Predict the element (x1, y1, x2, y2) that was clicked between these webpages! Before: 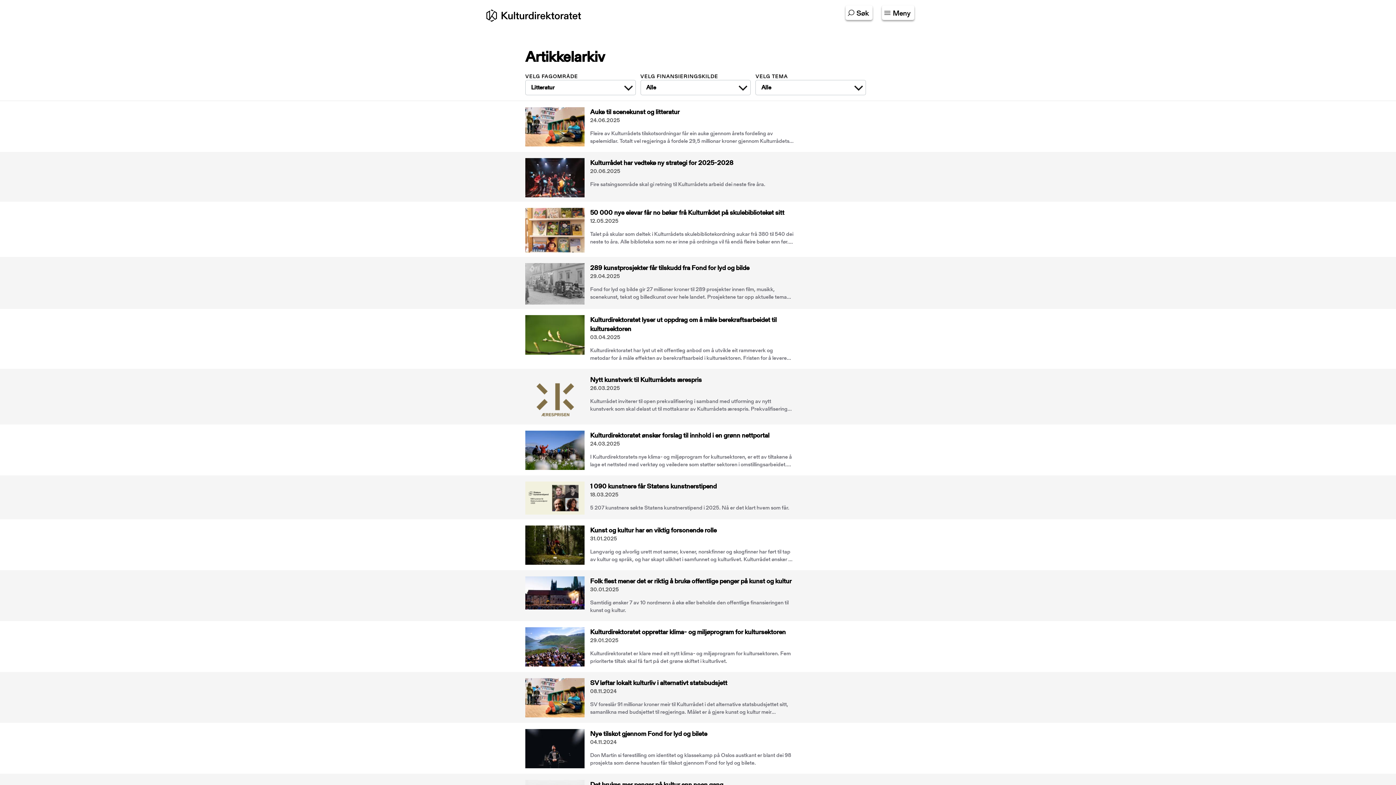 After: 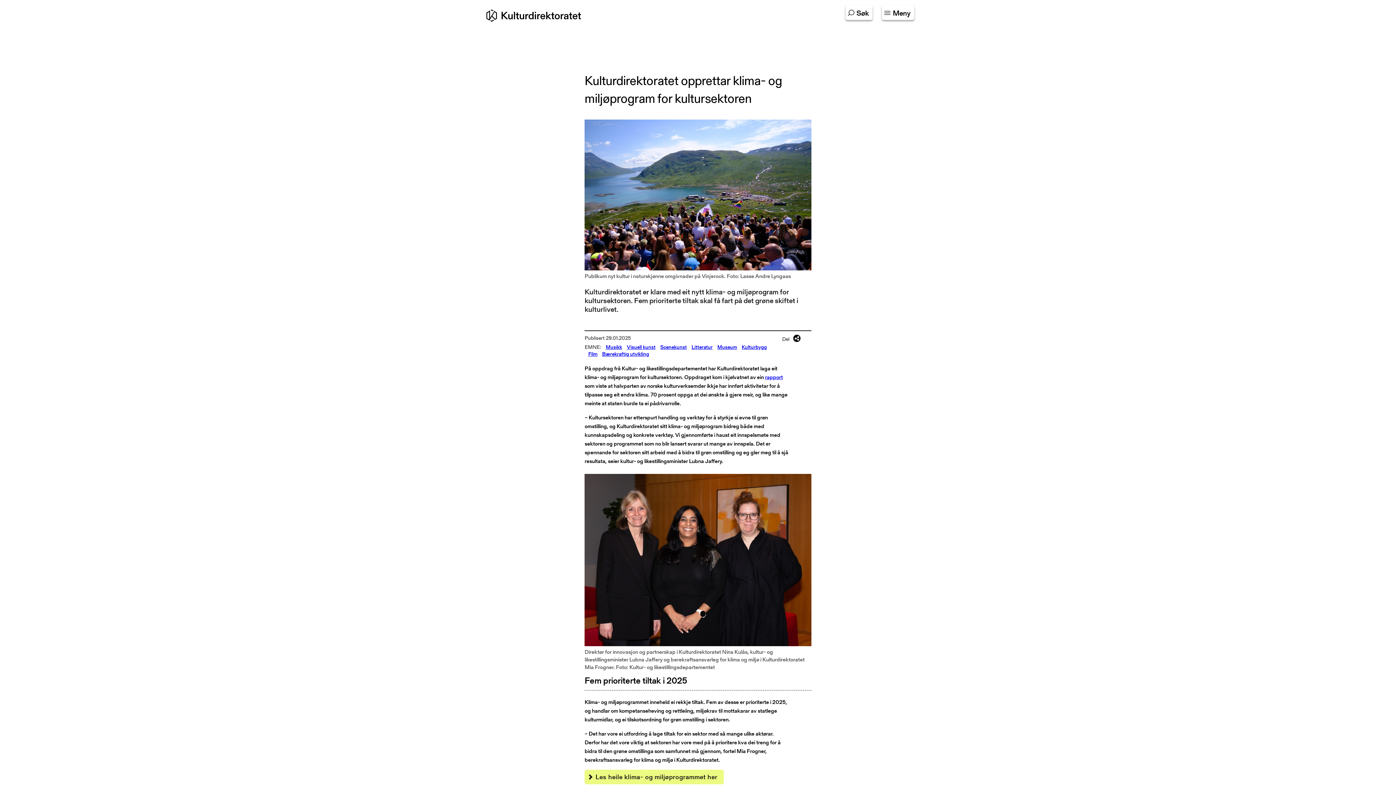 Action: bbox: (0, 621, 1396, 672) label: Kulturdirektoratet opprettar klima- og miljøprogram for kultursektoren

29.01.2025

Kulturdirektoratet er klare med eit nytt klima- og miljøprogram for kultursektoren. Fem prioriterte tiltak skal få fart på det grøne skiftet i kulturlivet.